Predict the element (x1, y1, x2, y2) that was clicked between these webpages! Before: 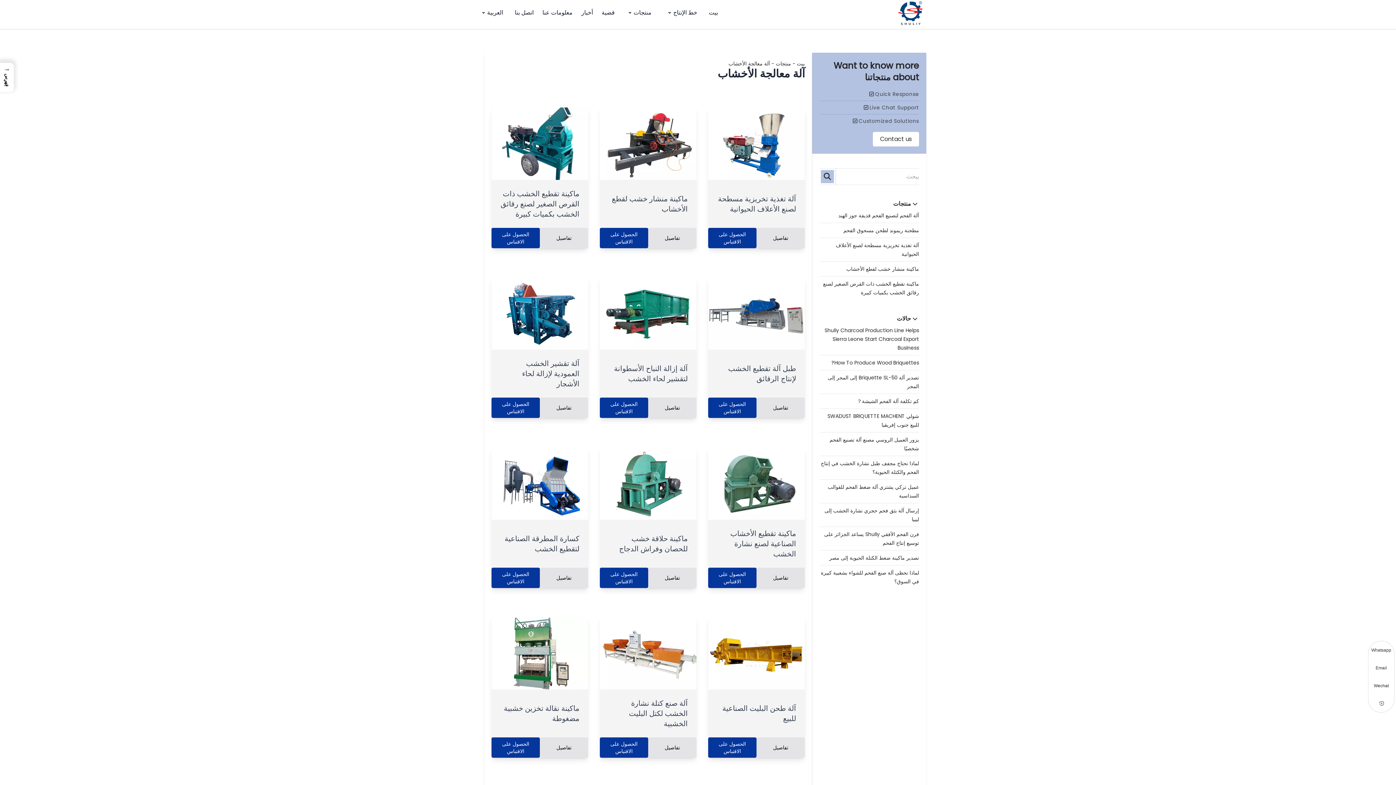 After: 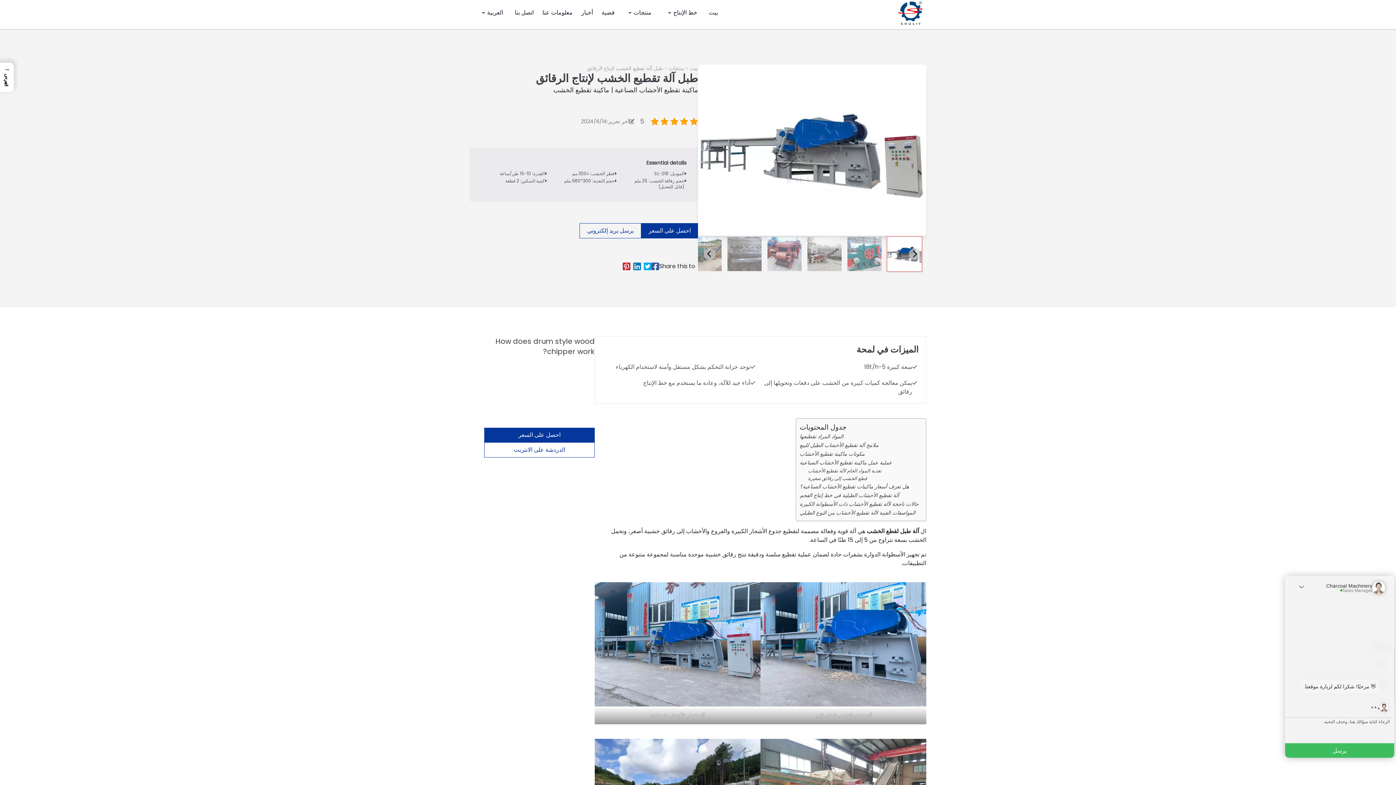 Action: label: طبل آلة تقطيع الخشب لإنتاج الرقائق bbox: (728, 363, 796, 384)